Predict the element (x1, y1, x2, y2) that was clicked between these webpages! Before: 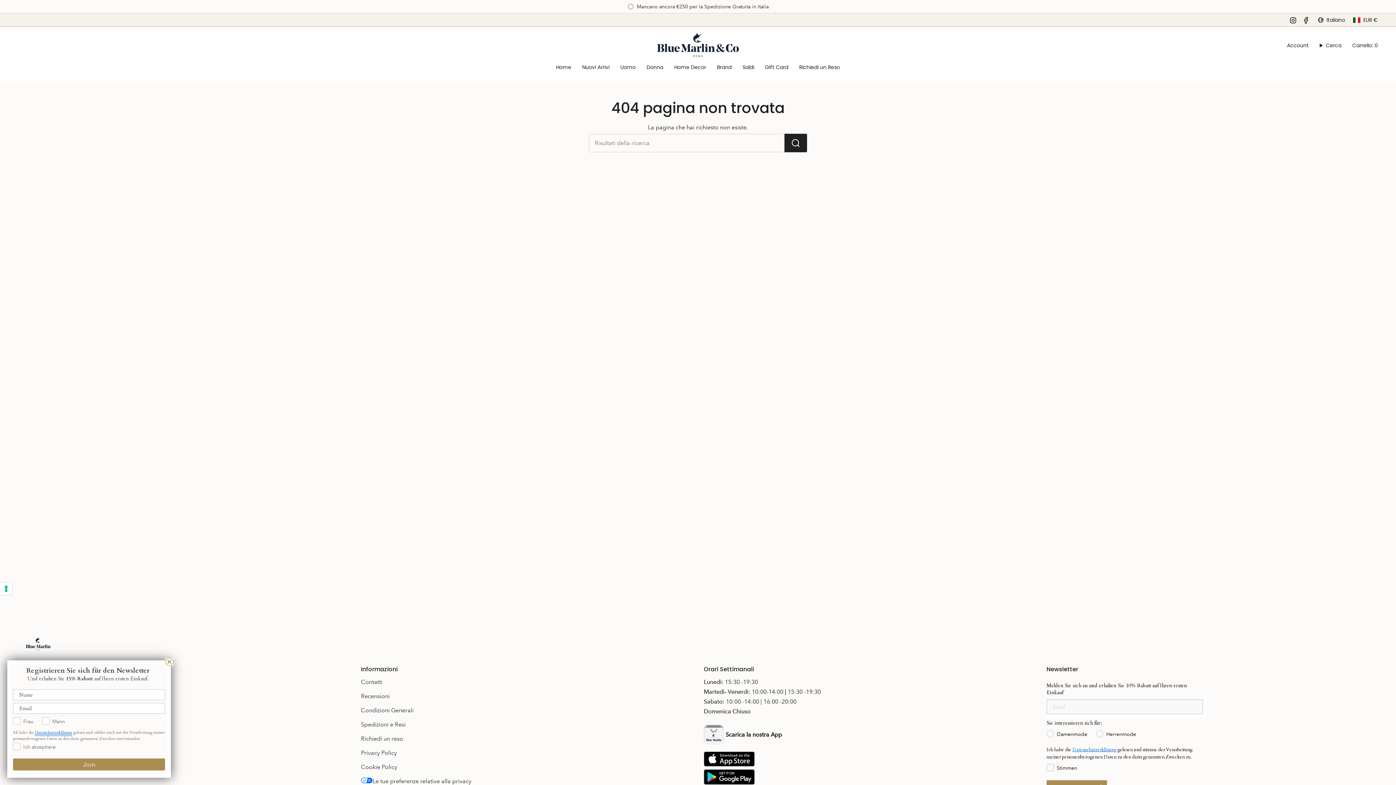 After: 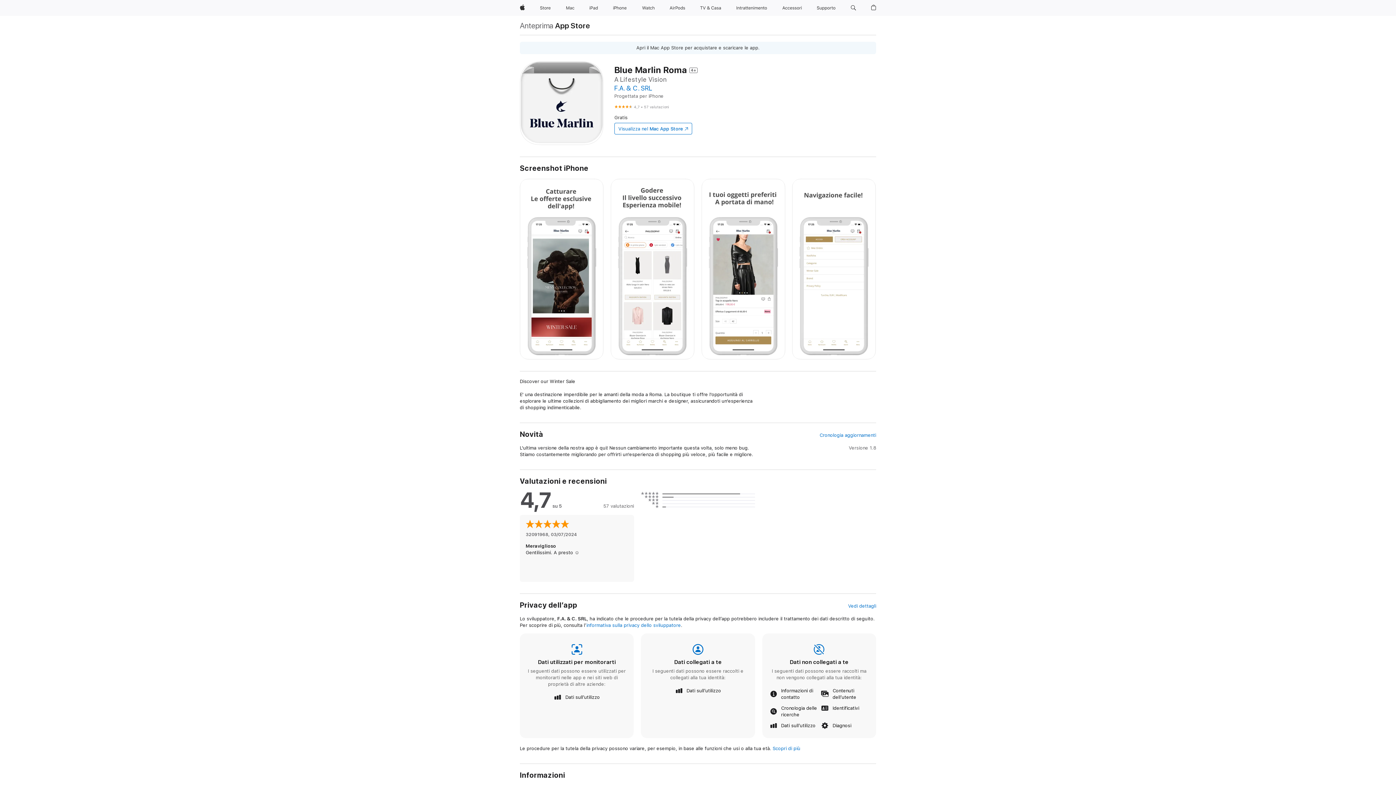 Action: bbox: (704, 761, 754, 768)